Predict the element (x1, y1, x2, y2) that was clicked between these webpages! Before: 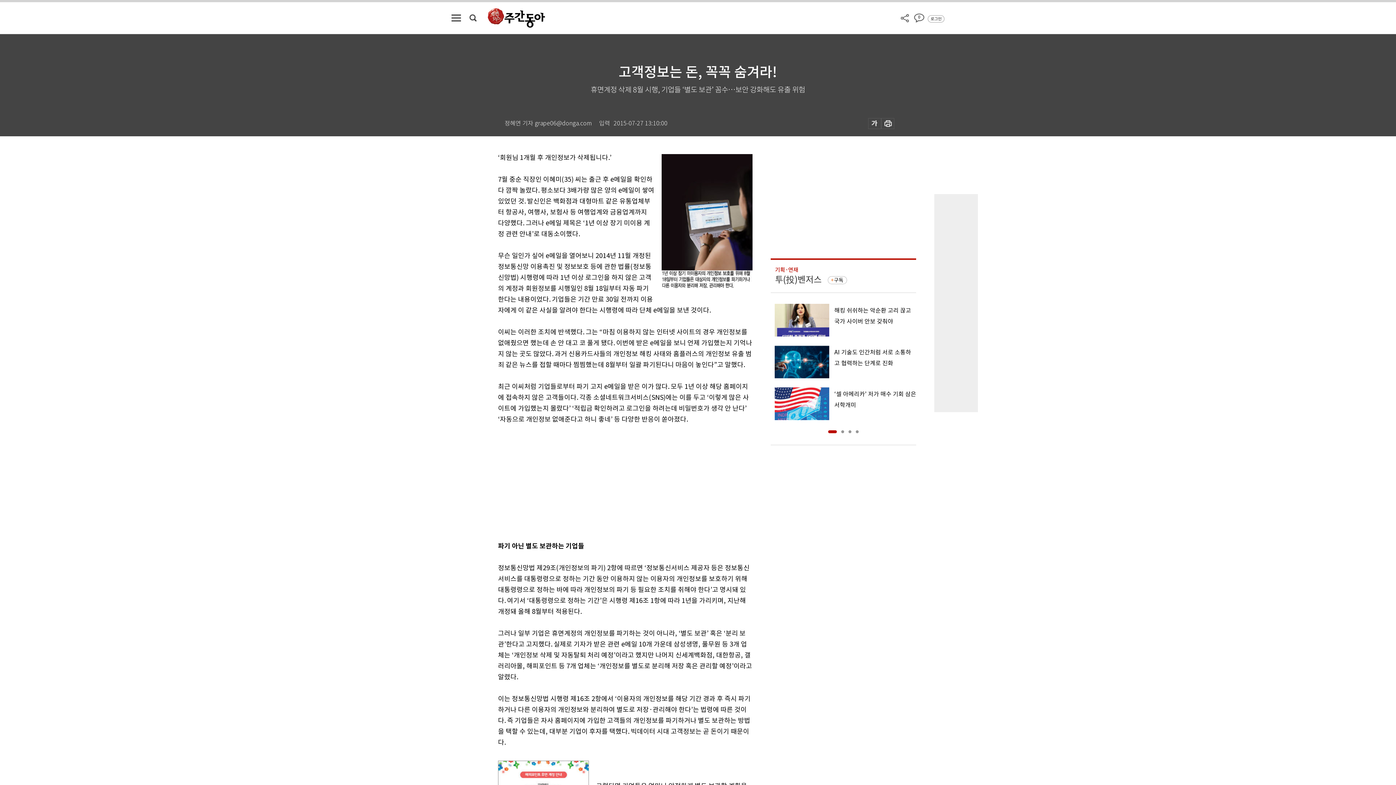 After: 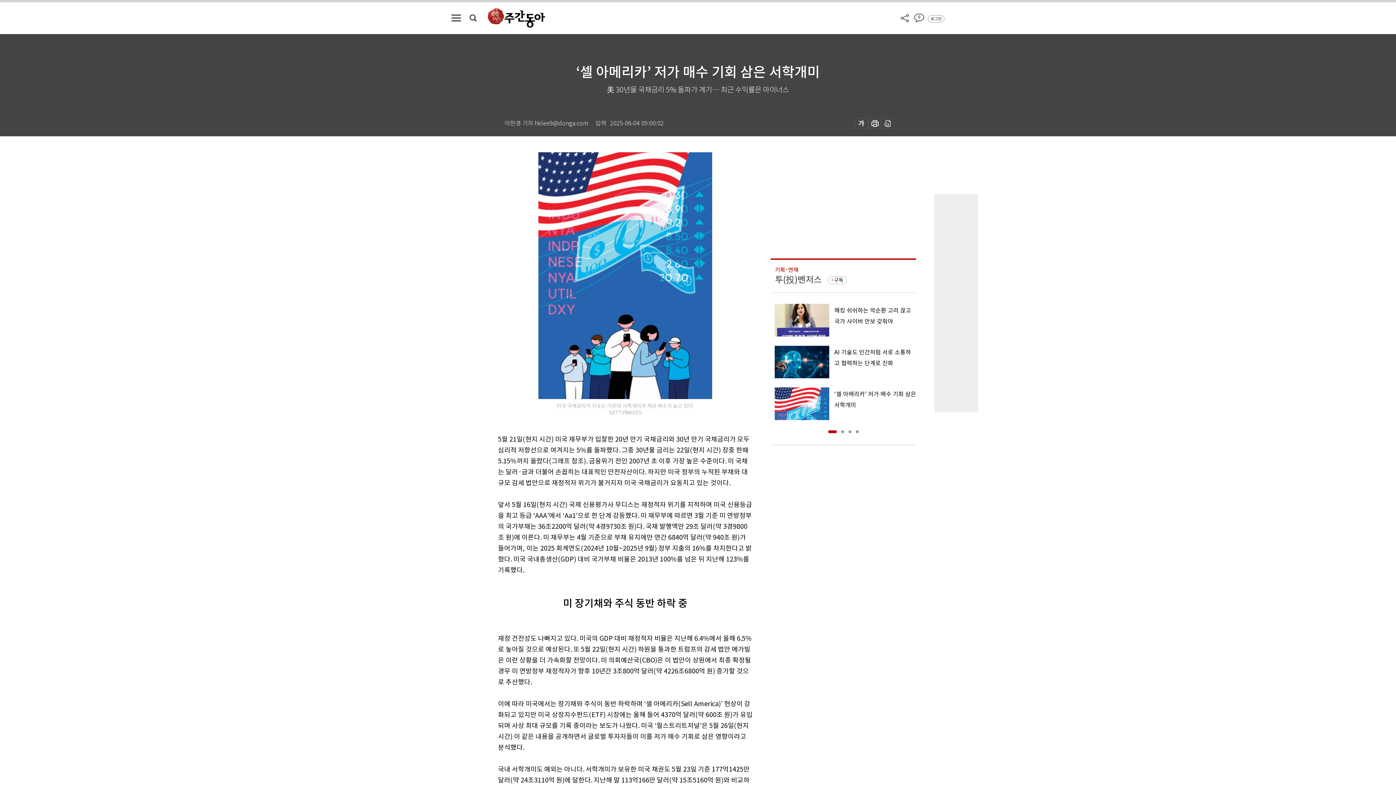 Action: bbox: (770, 387, 916, 420) label: ‘셀 아메리카’ 저가 매수 기회 삼은 서학개미